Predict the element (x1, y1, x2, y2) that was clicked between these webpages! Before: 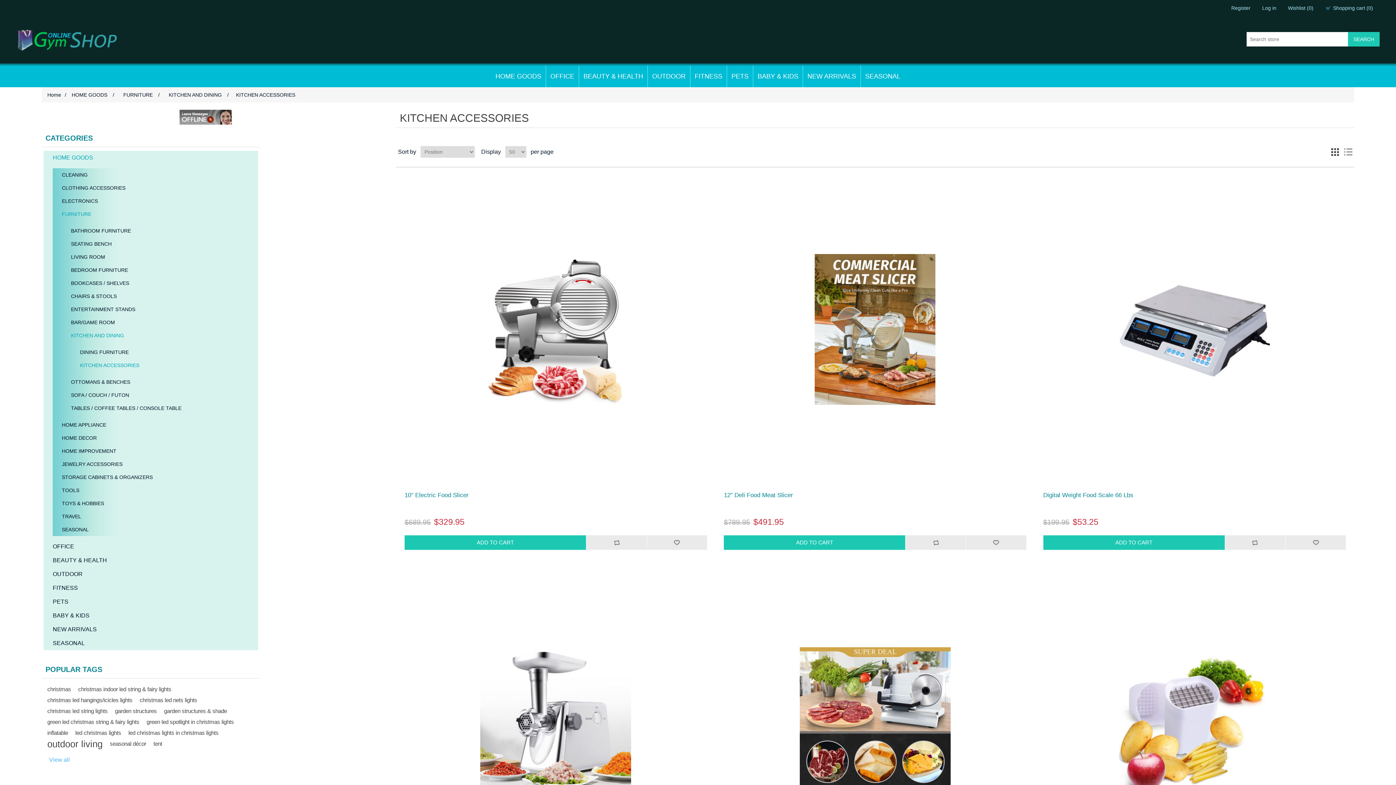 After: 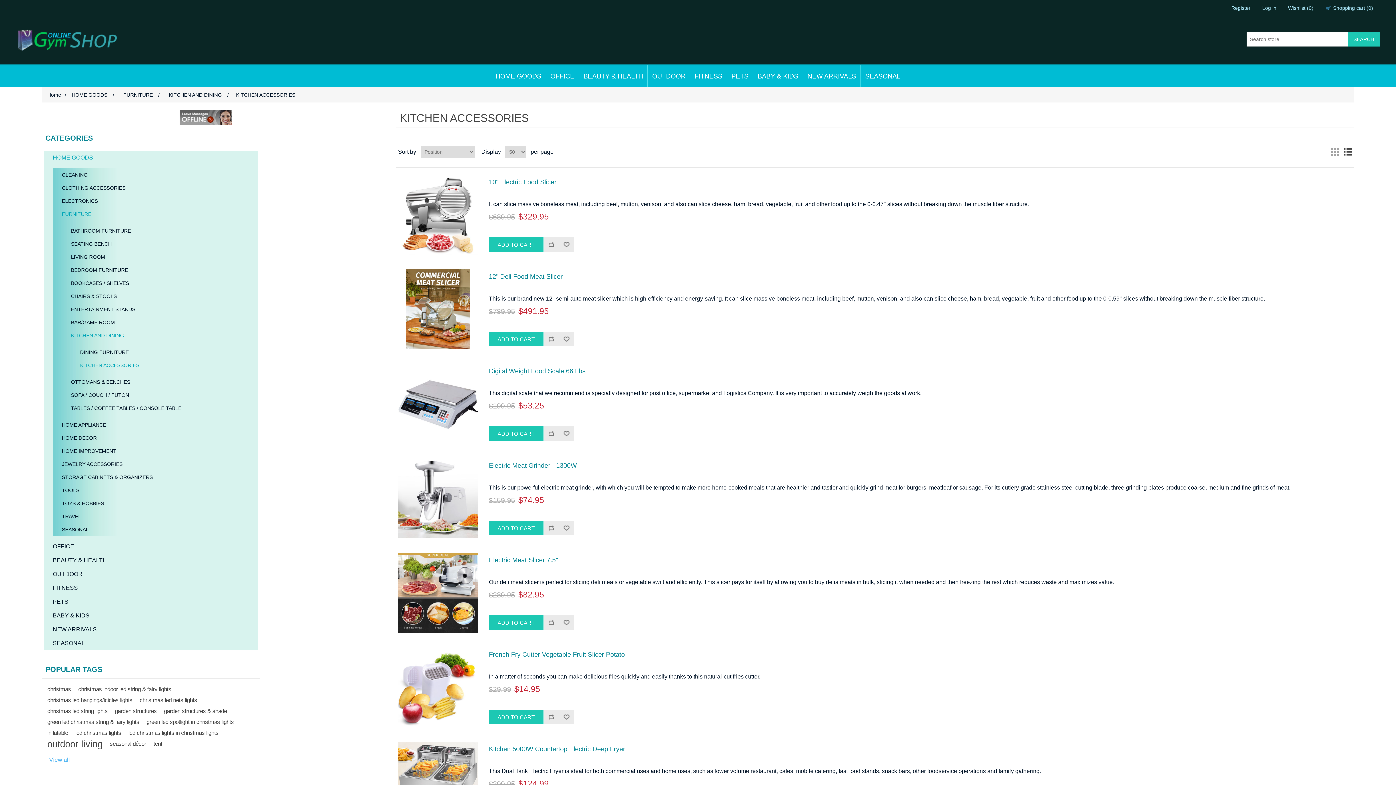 Action: label: List bbox: (1343, 146, 1352, 157)